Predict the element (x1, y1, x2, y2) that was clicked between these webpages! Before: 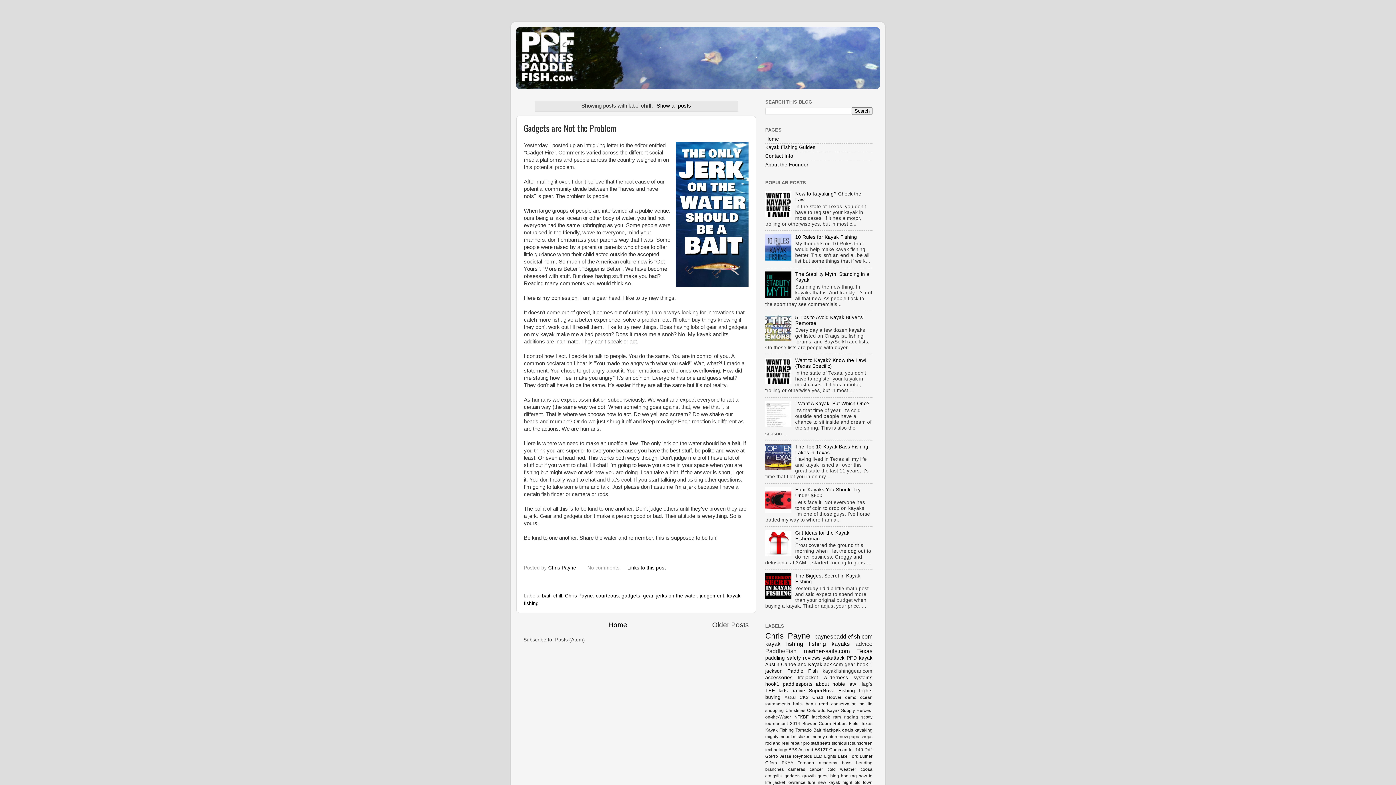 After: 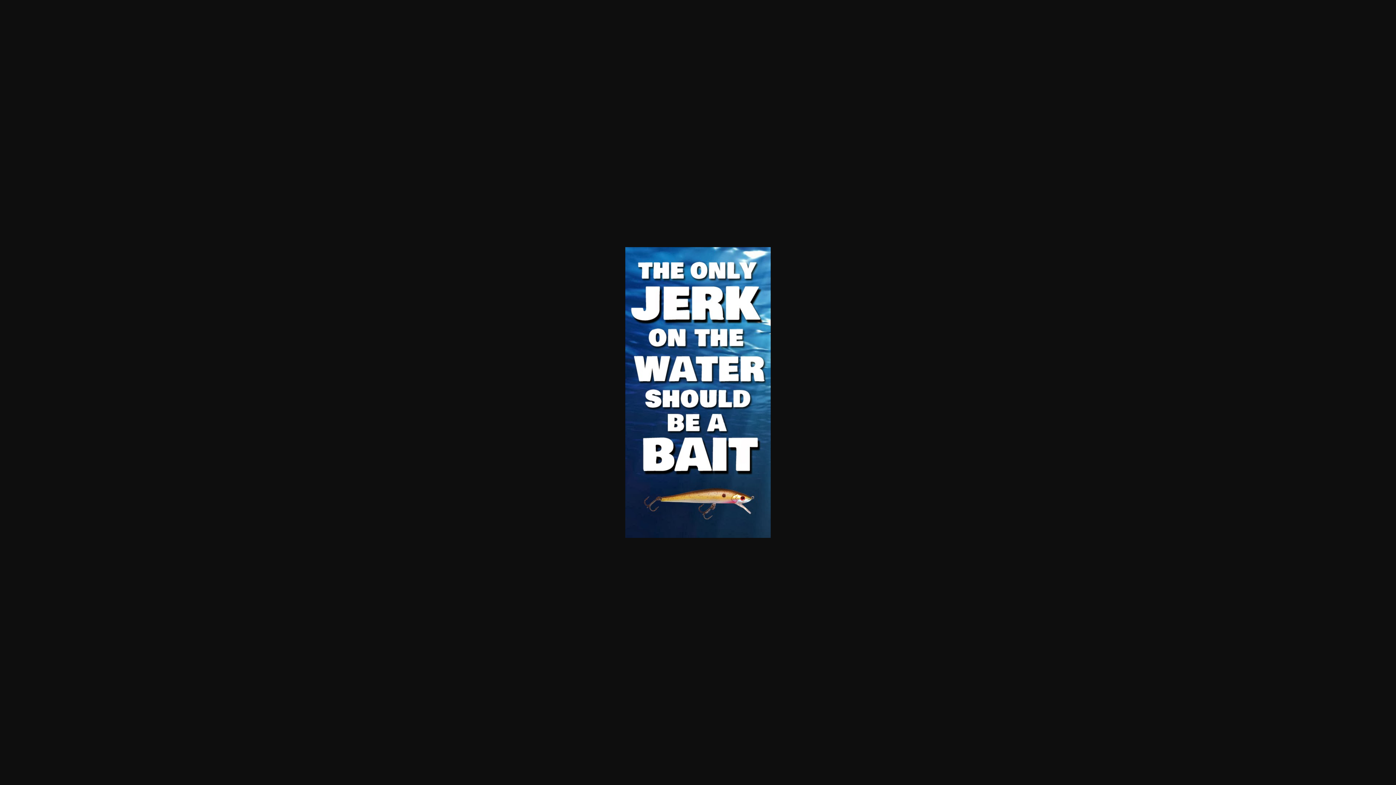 Action: bbox: (676, 141, 748, 289)